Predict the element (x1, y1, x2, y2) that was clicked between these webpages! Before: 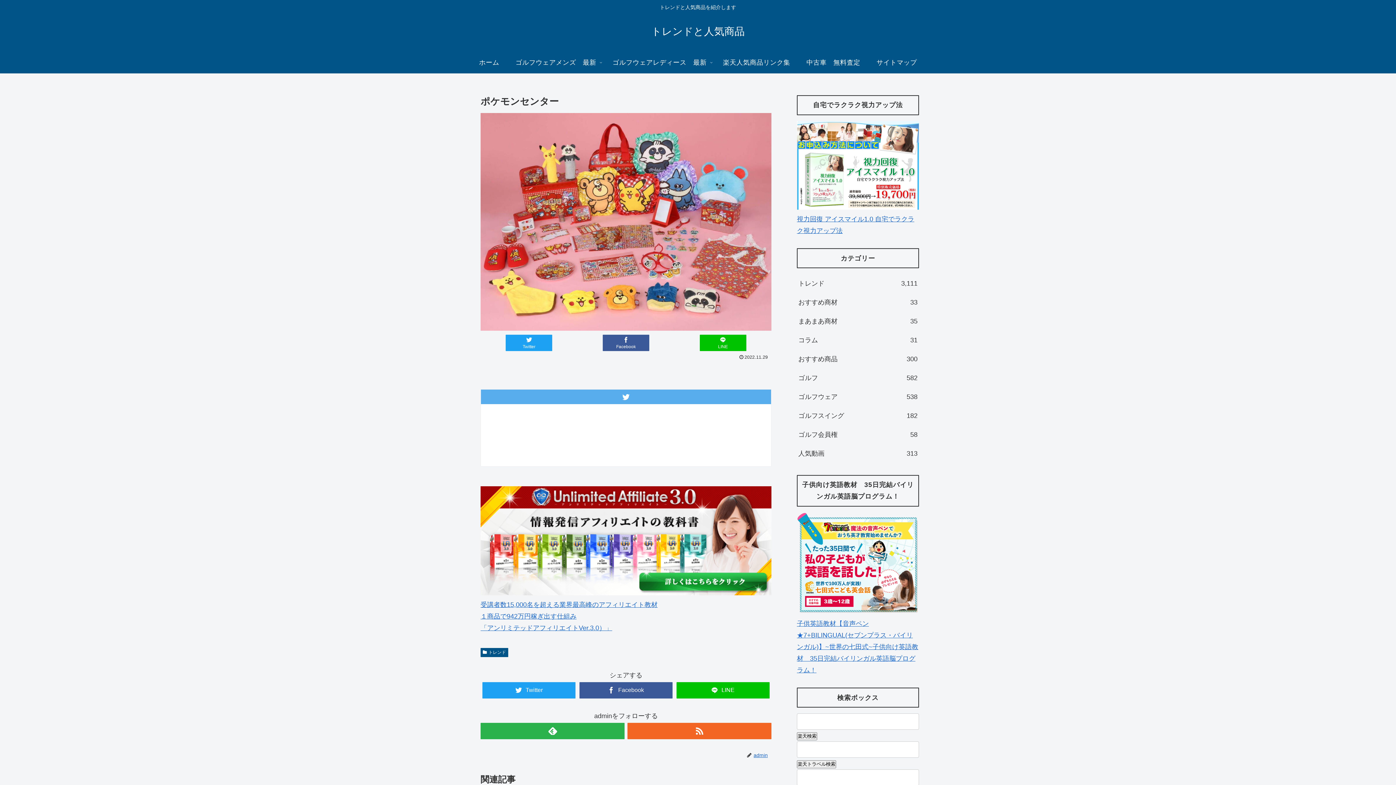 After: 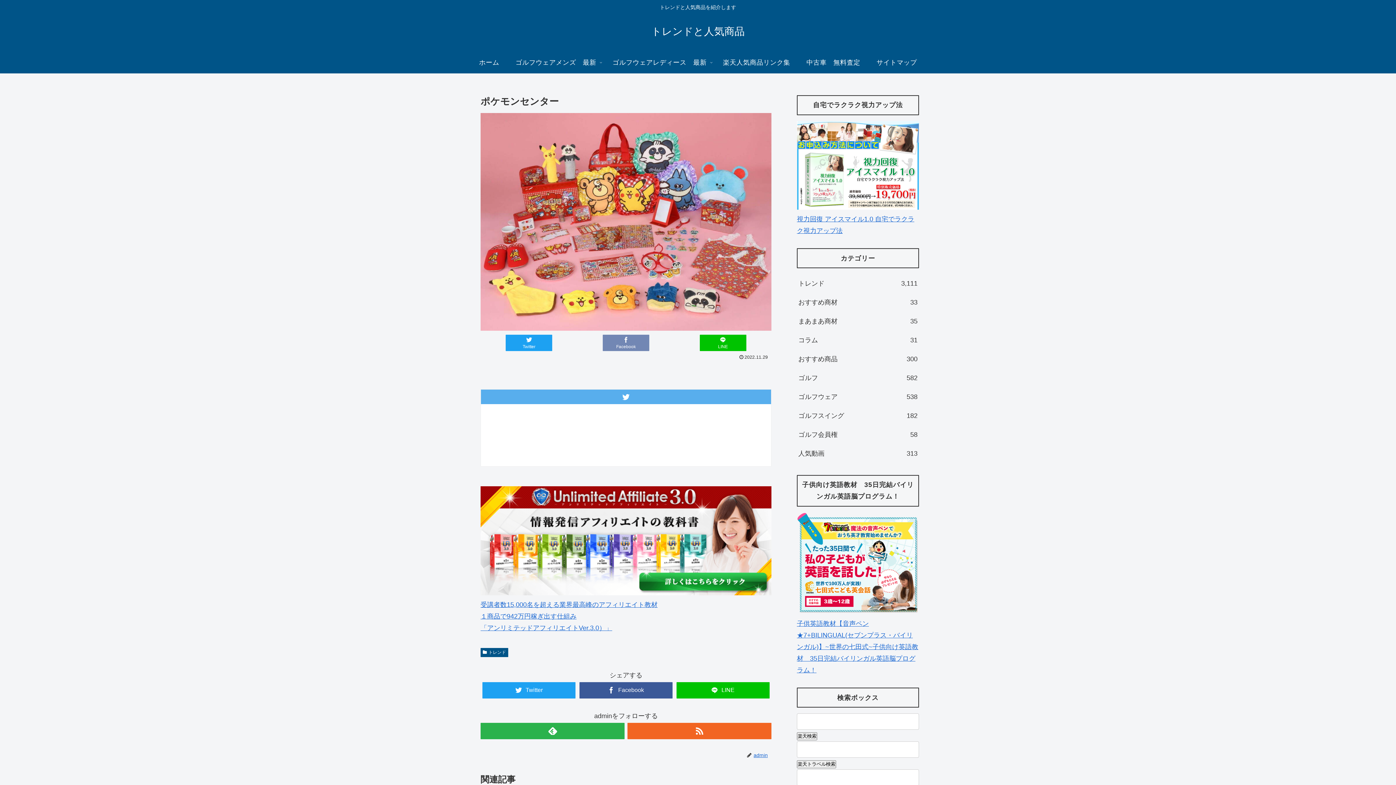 Action: label: Facebook bbox: (602, 334, 649, 351)